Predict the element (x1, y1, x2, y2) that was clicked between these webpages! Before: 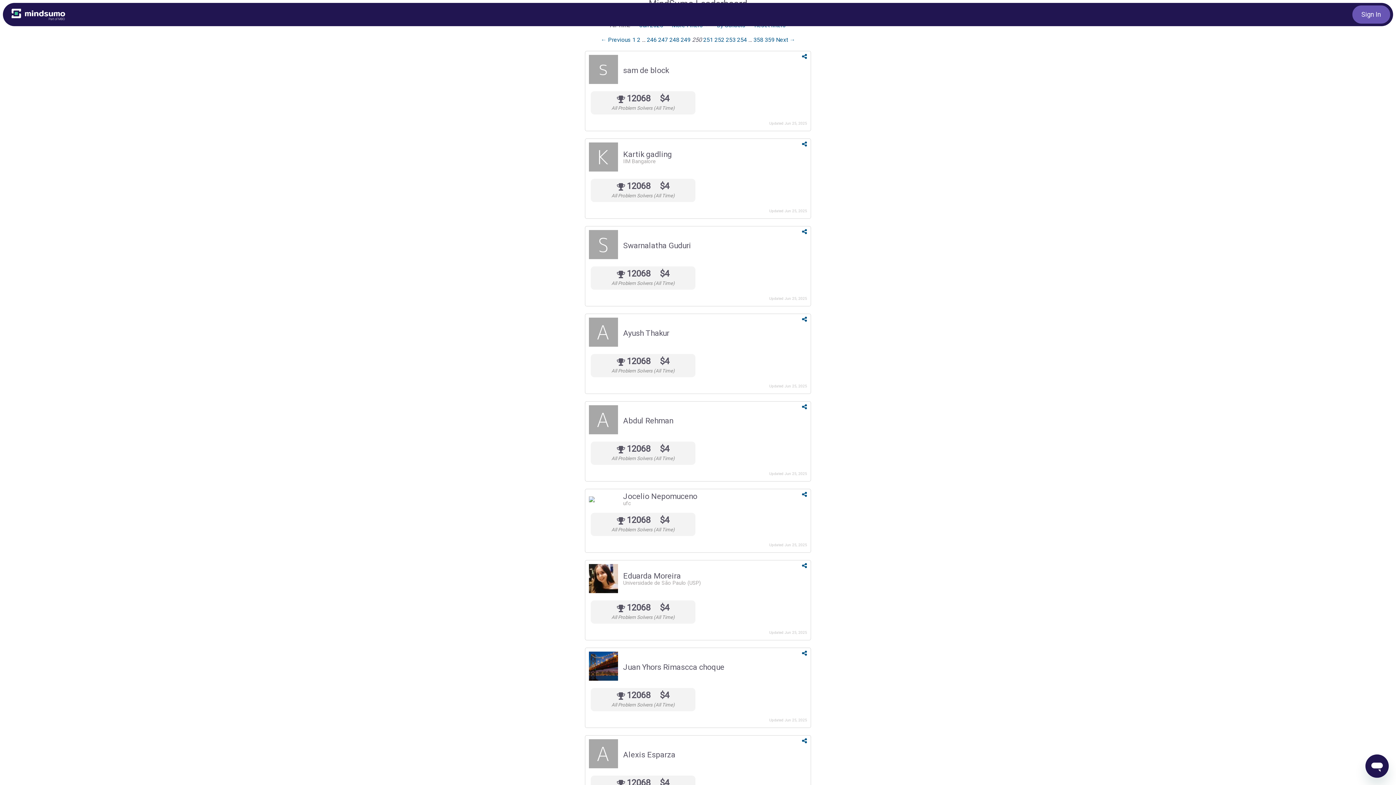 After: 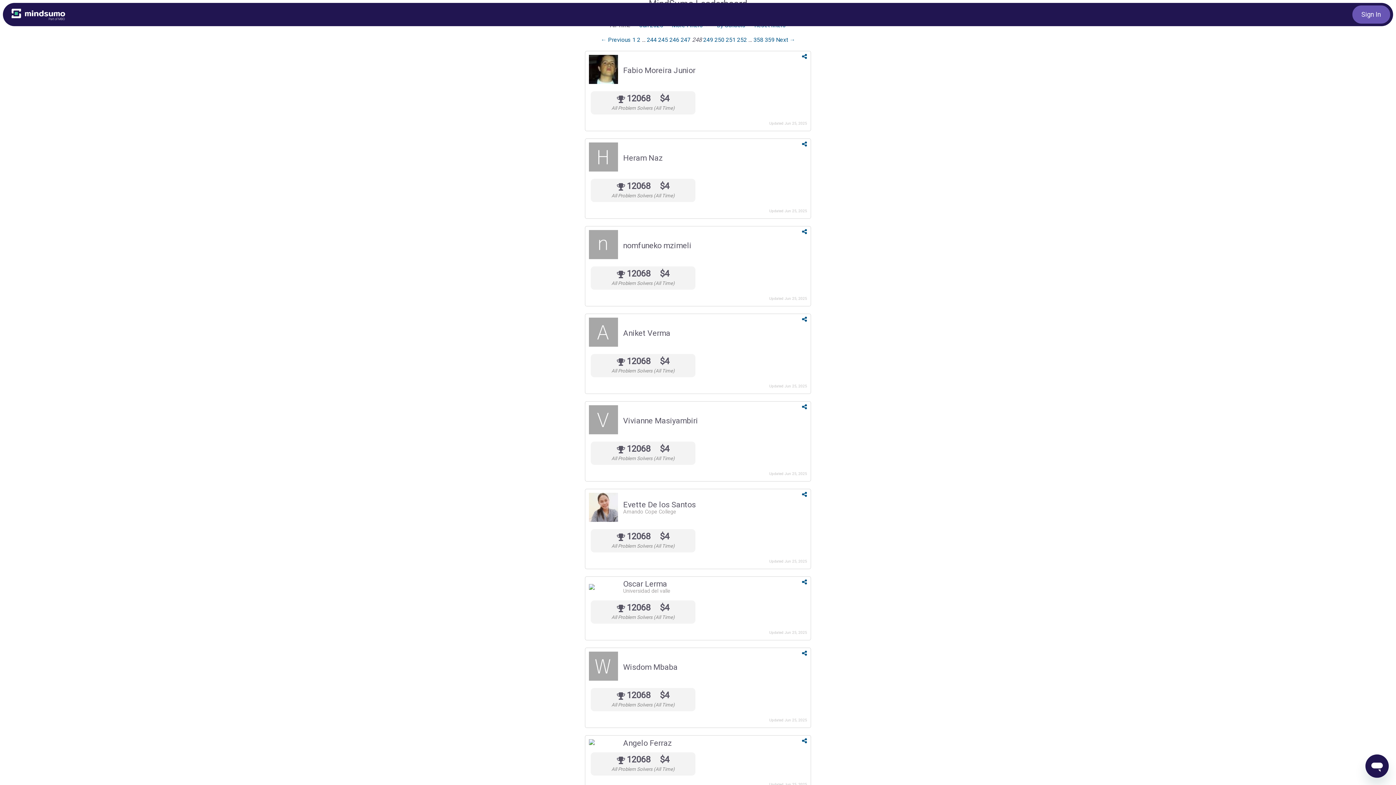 Action: bbox: (669, 36, 679, 43) label: Page 248